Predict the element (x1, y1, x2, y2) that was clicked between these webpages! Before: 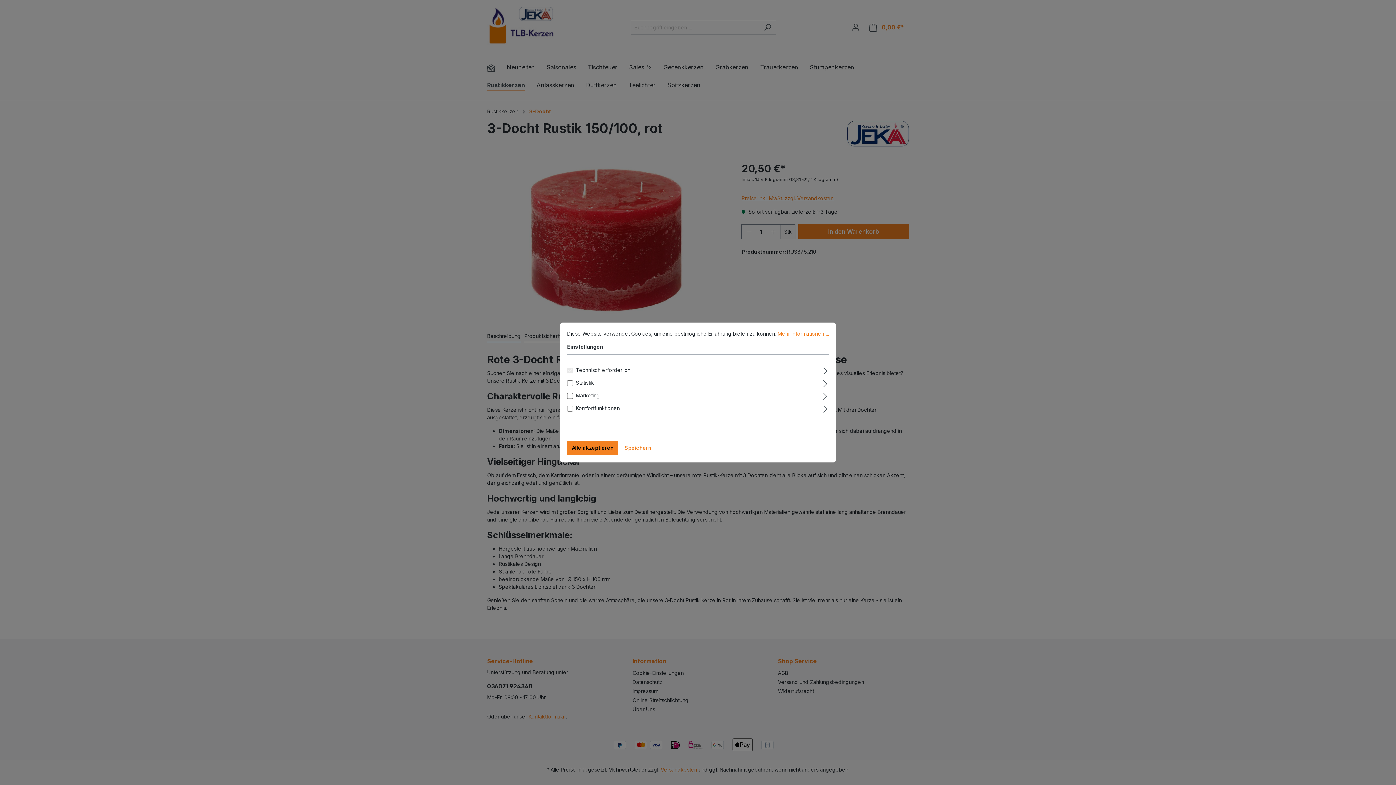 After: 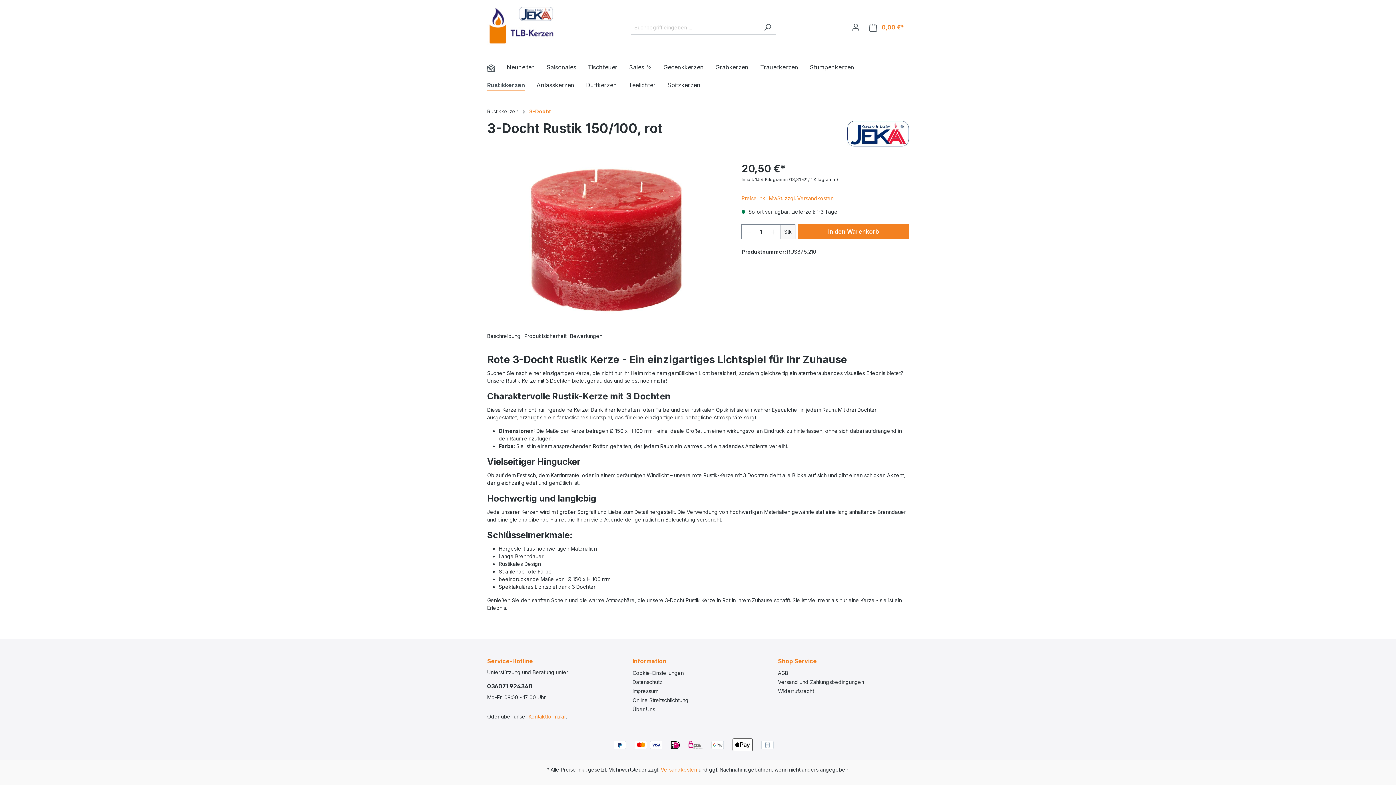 Action: label: Speichern bbox: (620, 440, 656, 455)